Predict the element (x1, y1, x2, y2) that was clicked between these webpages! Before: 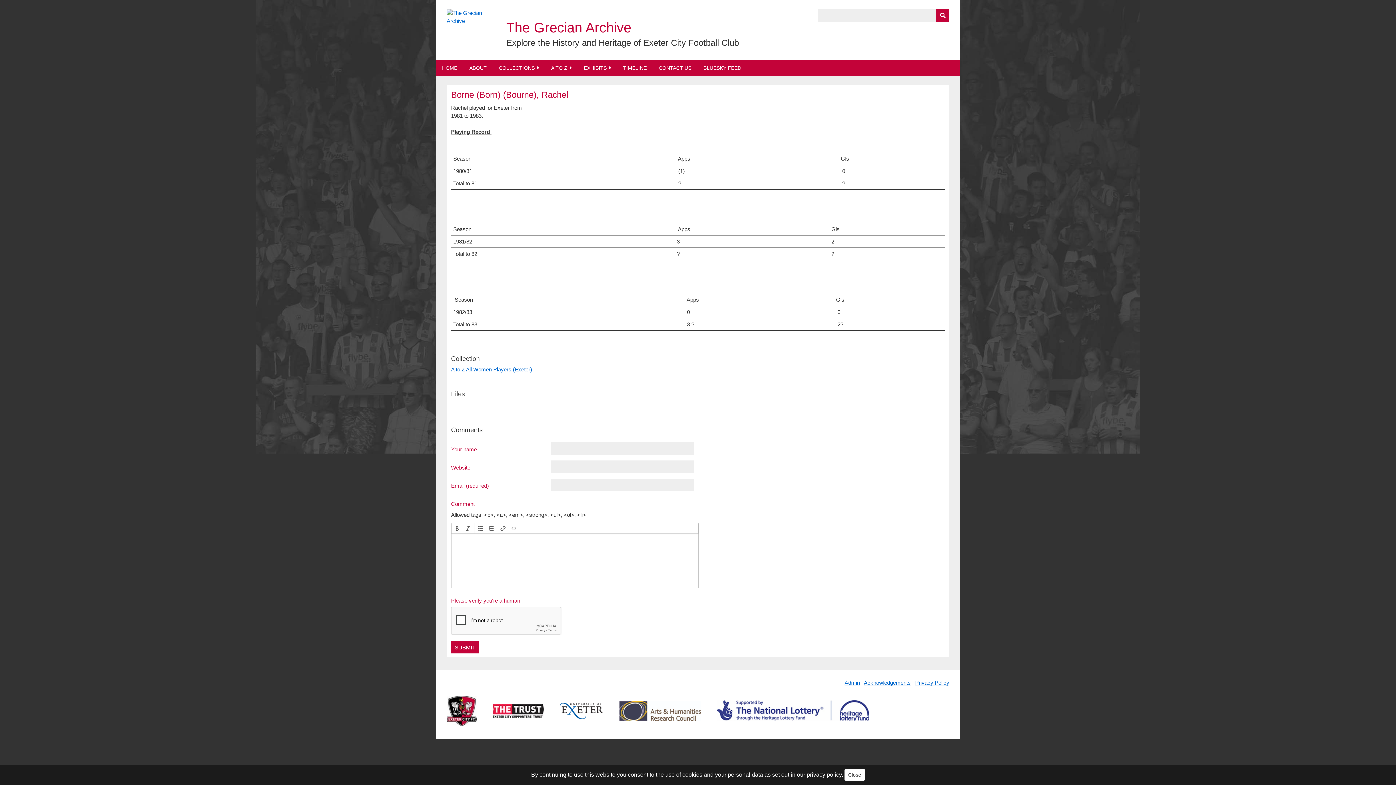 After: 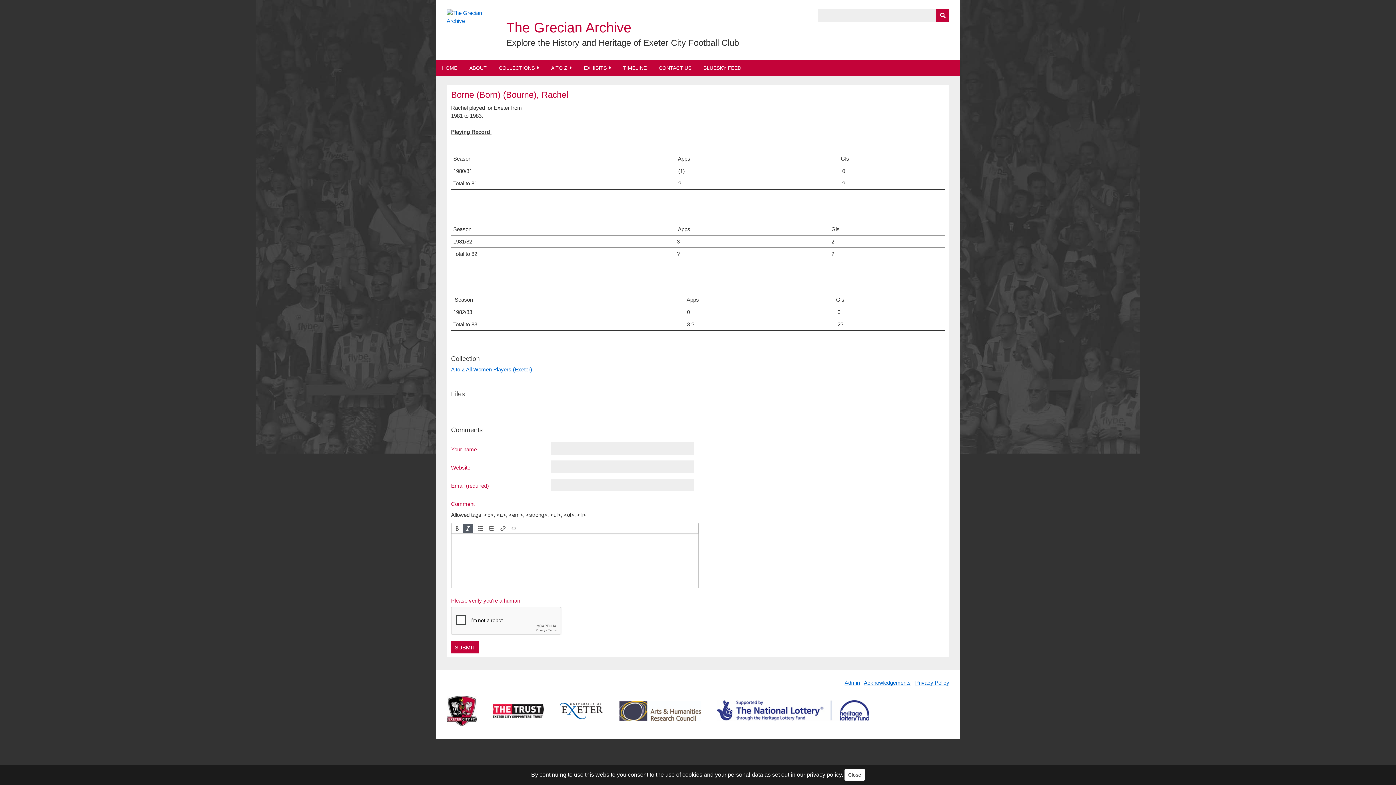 Action: bbox: (463, 524, 473, 532)